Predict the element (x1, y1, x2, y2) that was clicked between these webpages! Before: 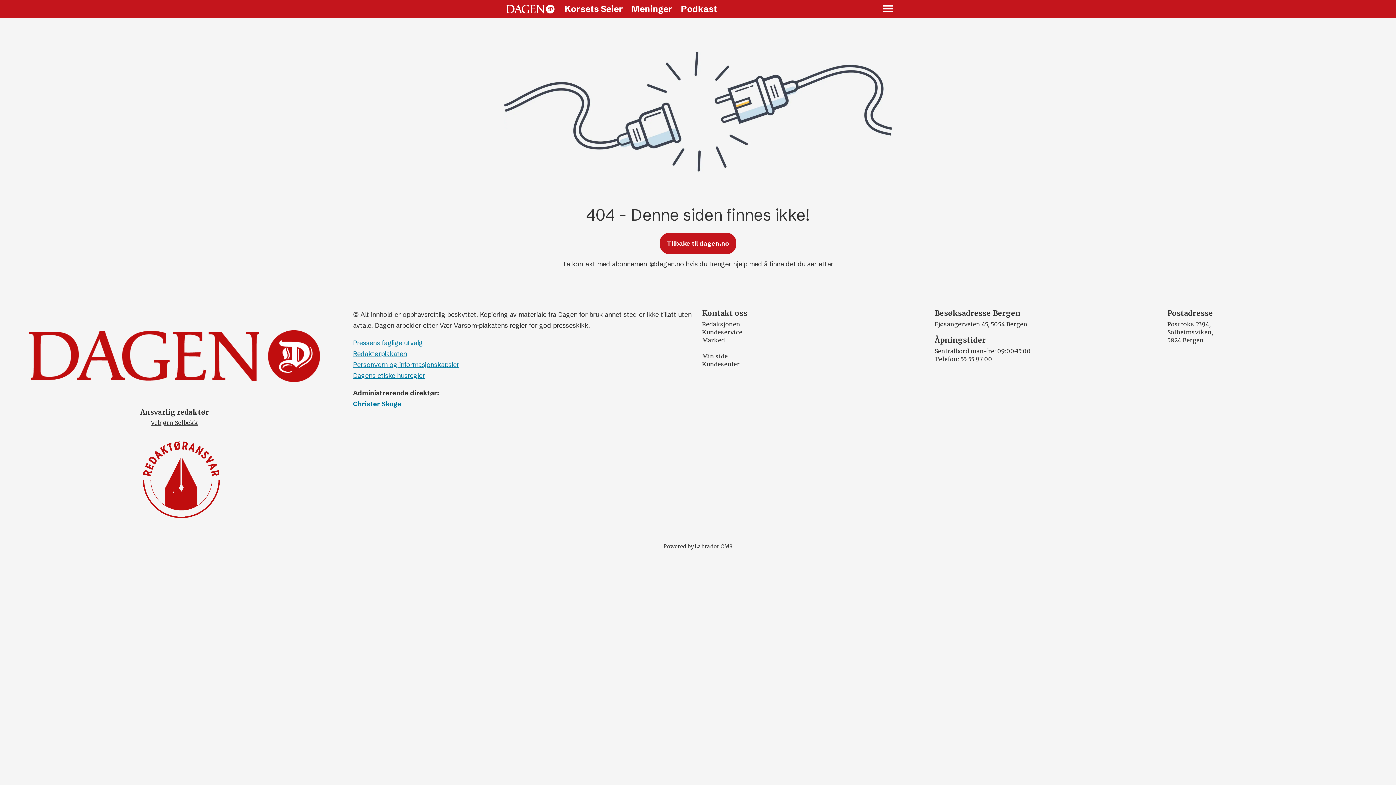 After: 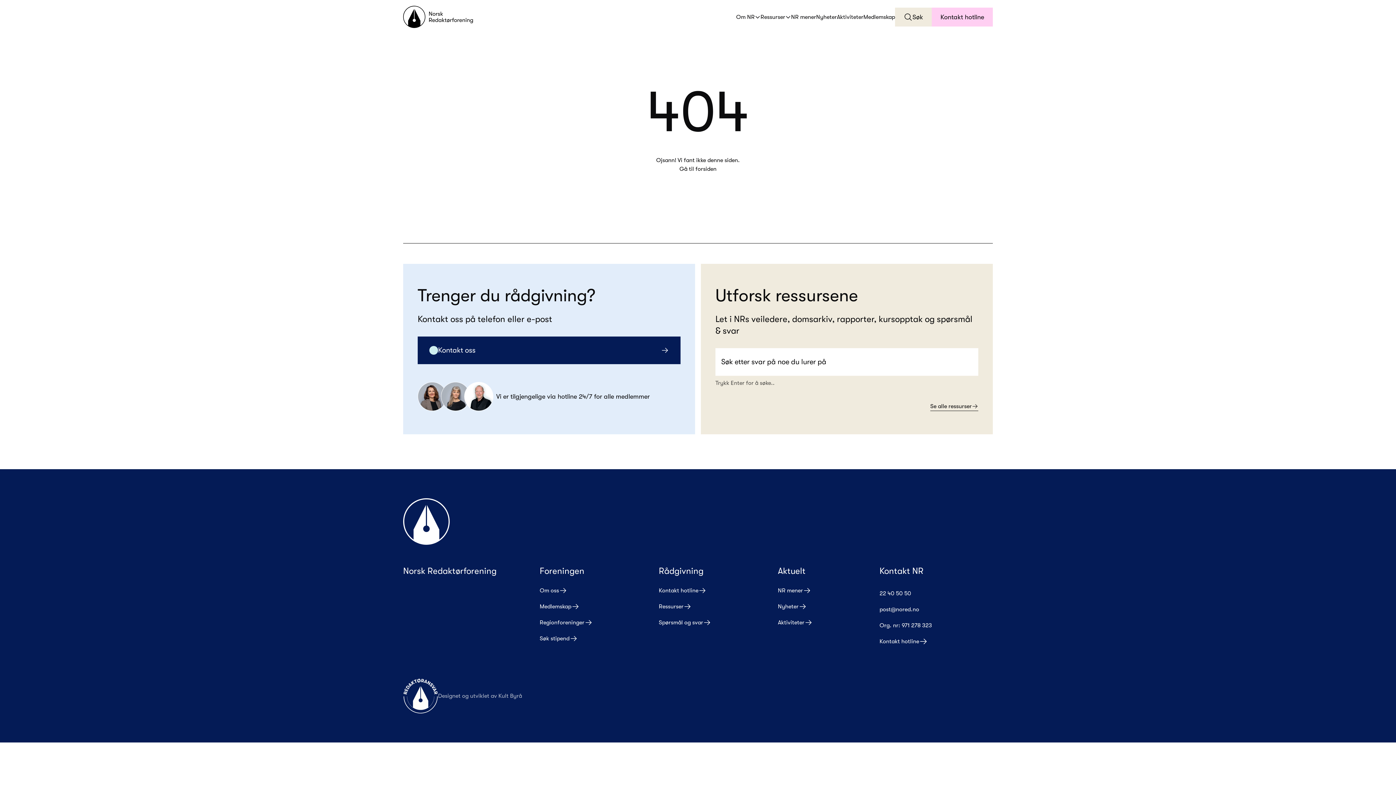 Action: bbox: (133, 432, 229, 527)